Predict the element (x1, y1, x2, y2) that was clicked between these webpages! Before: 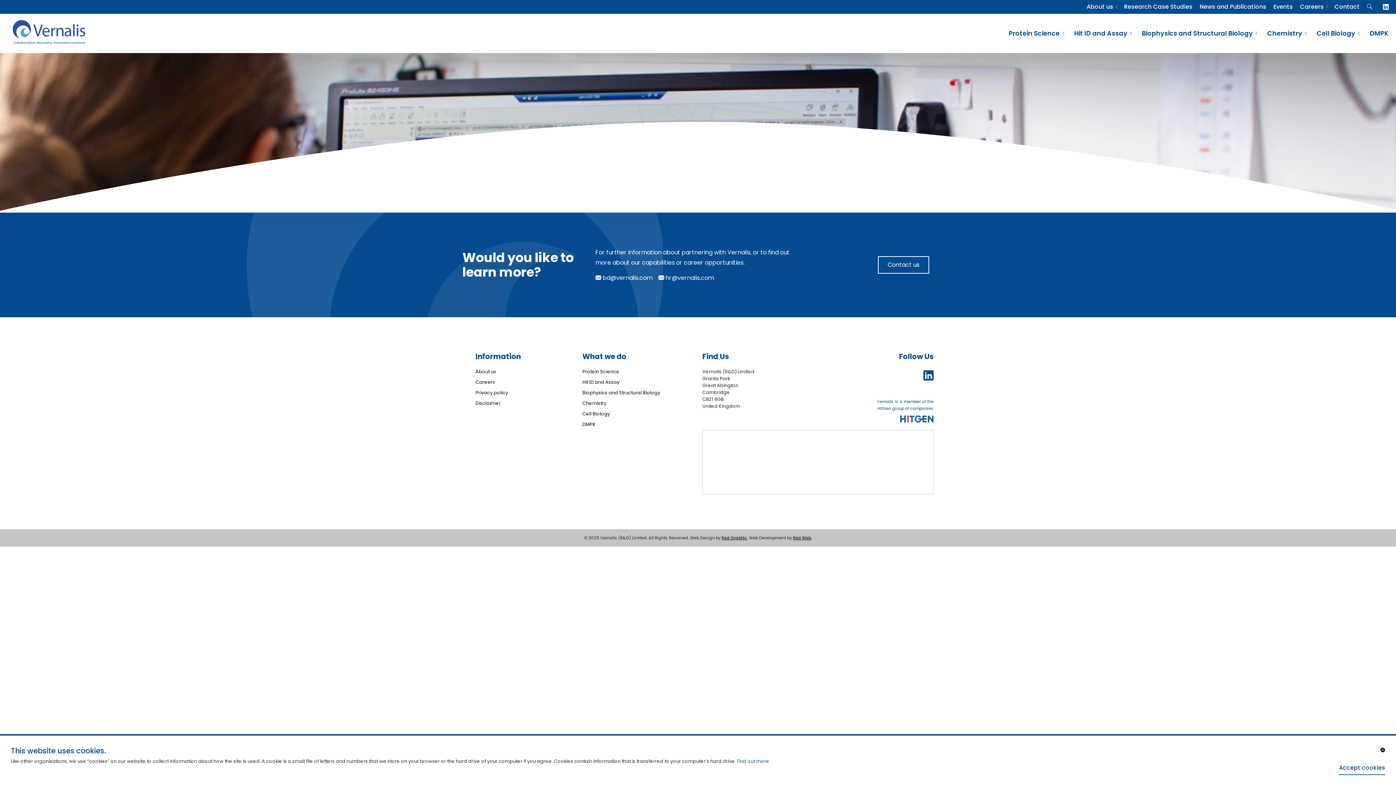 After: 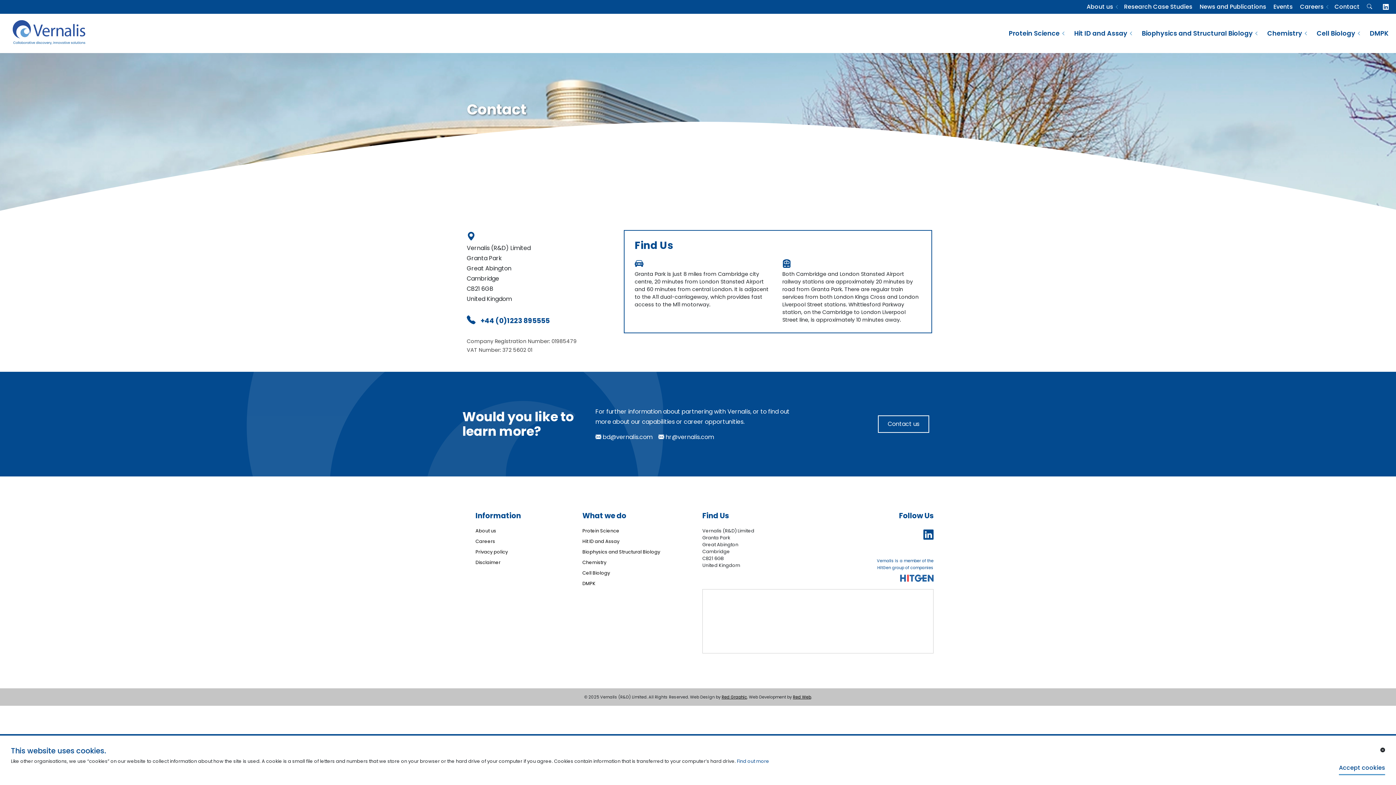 Action: label: Contact bbox: (1331, 0, 1363, 13)